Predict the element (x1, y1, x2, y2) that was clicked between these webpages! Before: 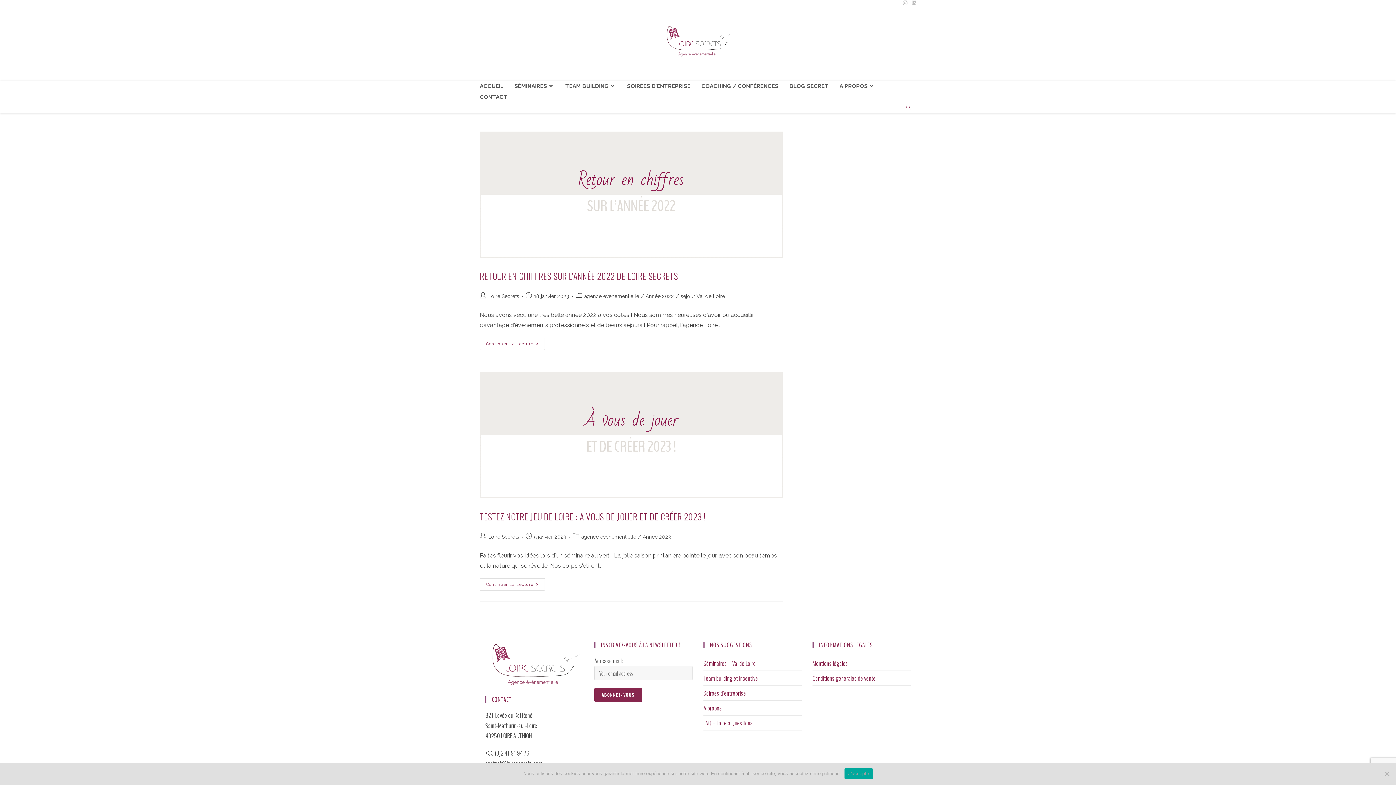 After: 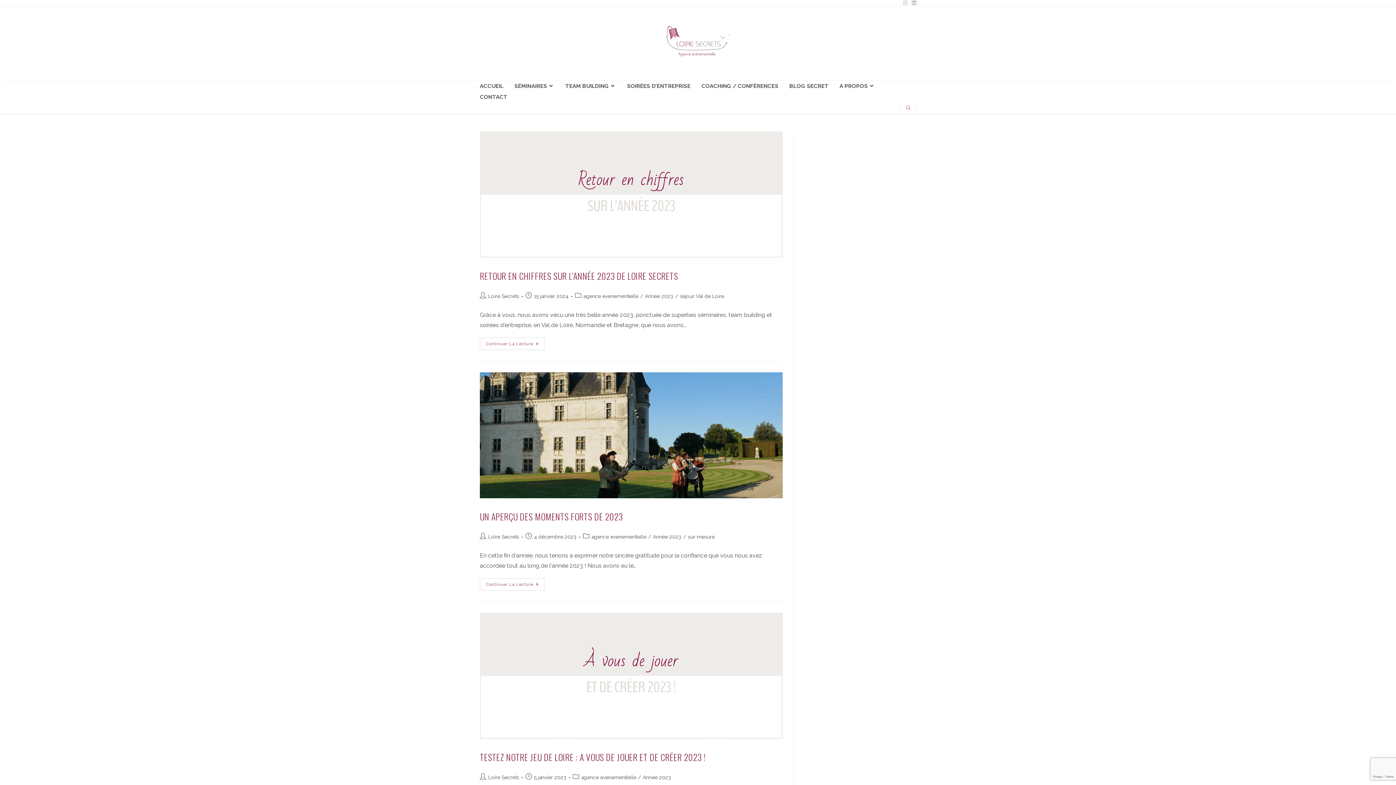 Action: label: Année 2023 bbox: (642, 534, 671, 540)